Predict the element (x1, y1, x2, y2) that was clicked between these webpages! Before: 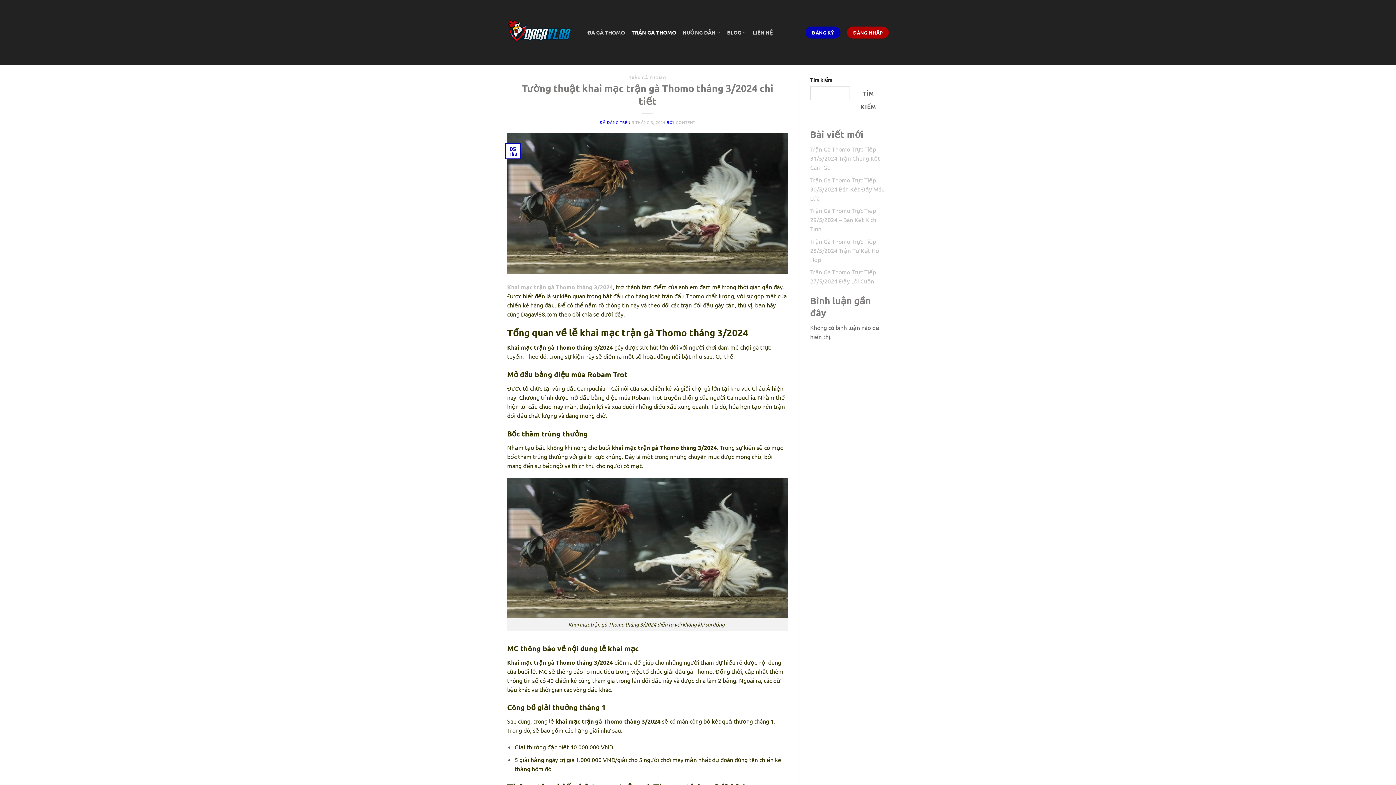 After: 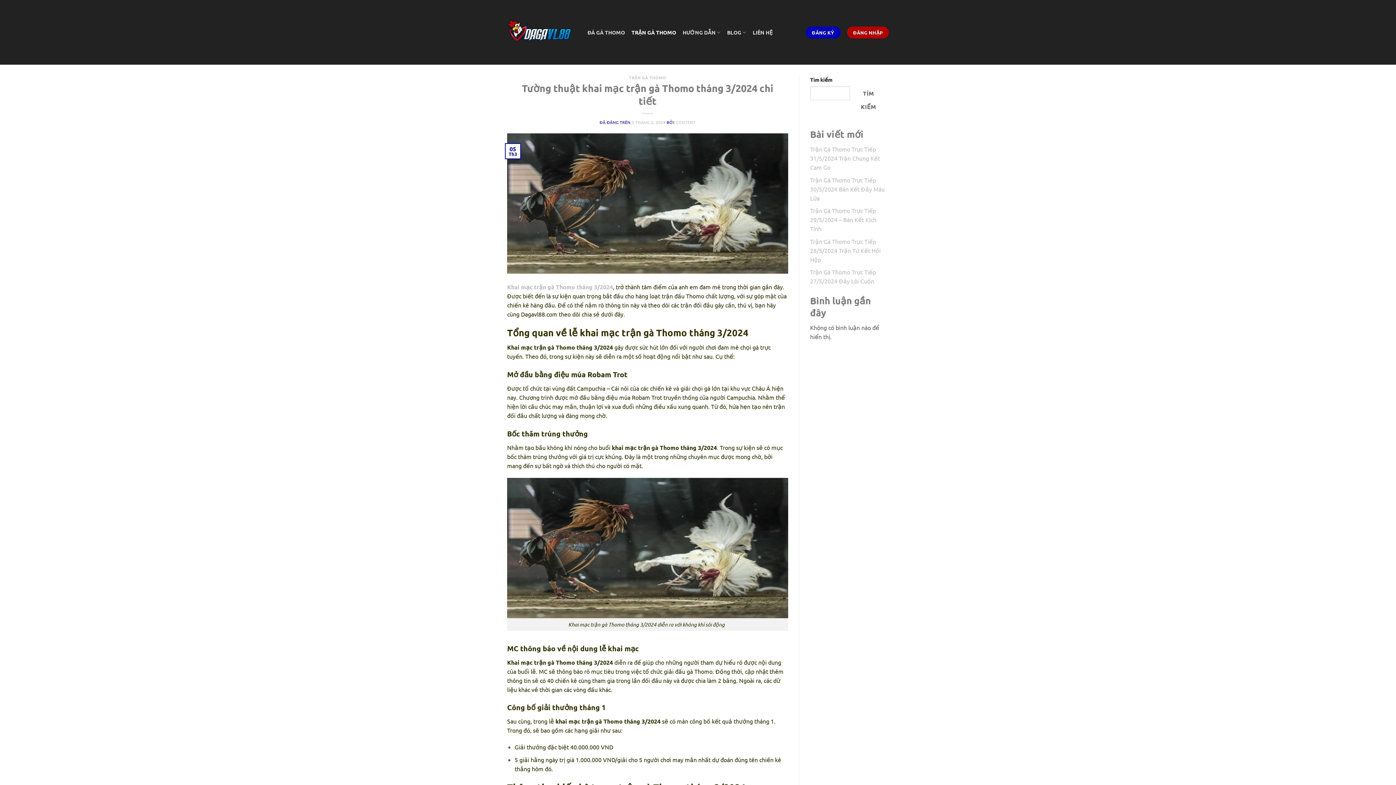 Action: label: 5 THÁNG 3, 2024 bbox: (631, 119, 665, 124)